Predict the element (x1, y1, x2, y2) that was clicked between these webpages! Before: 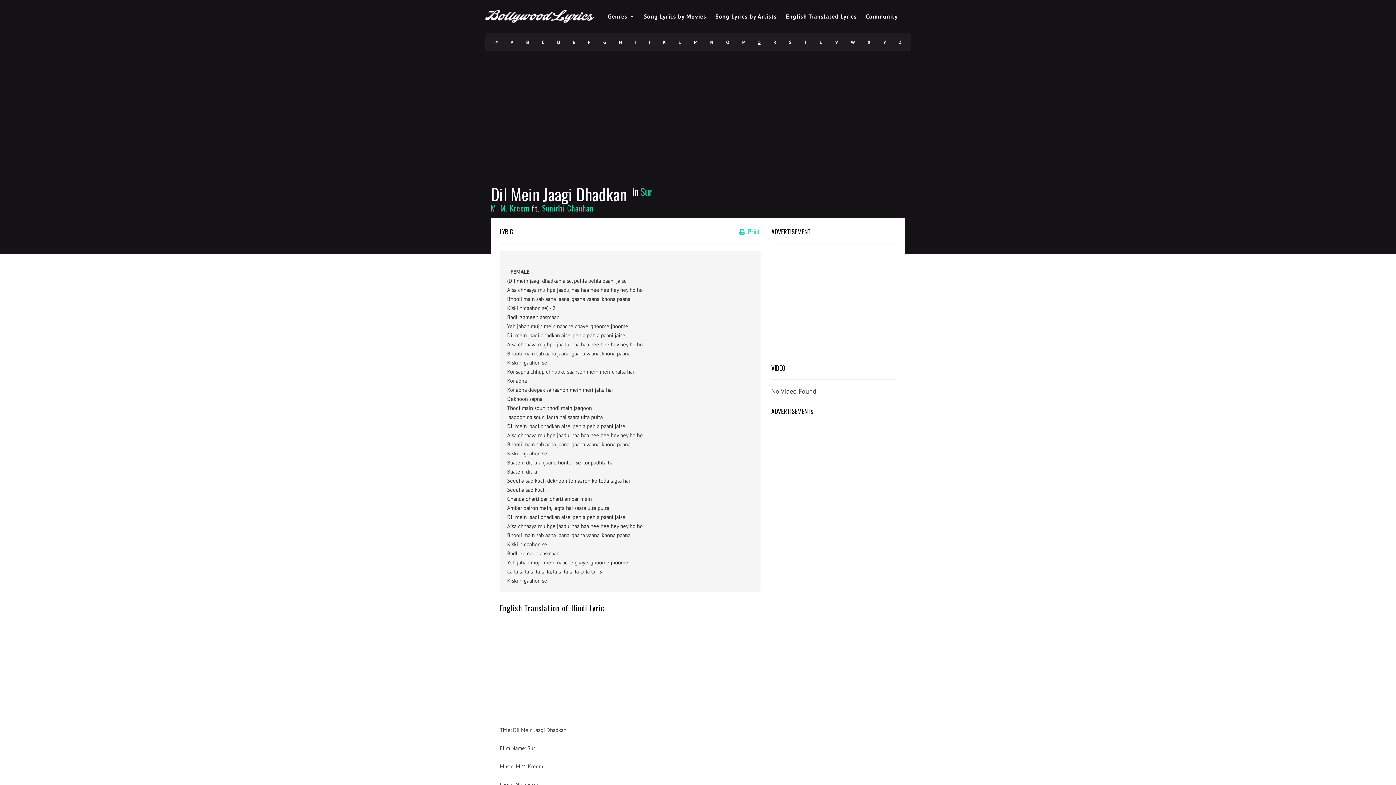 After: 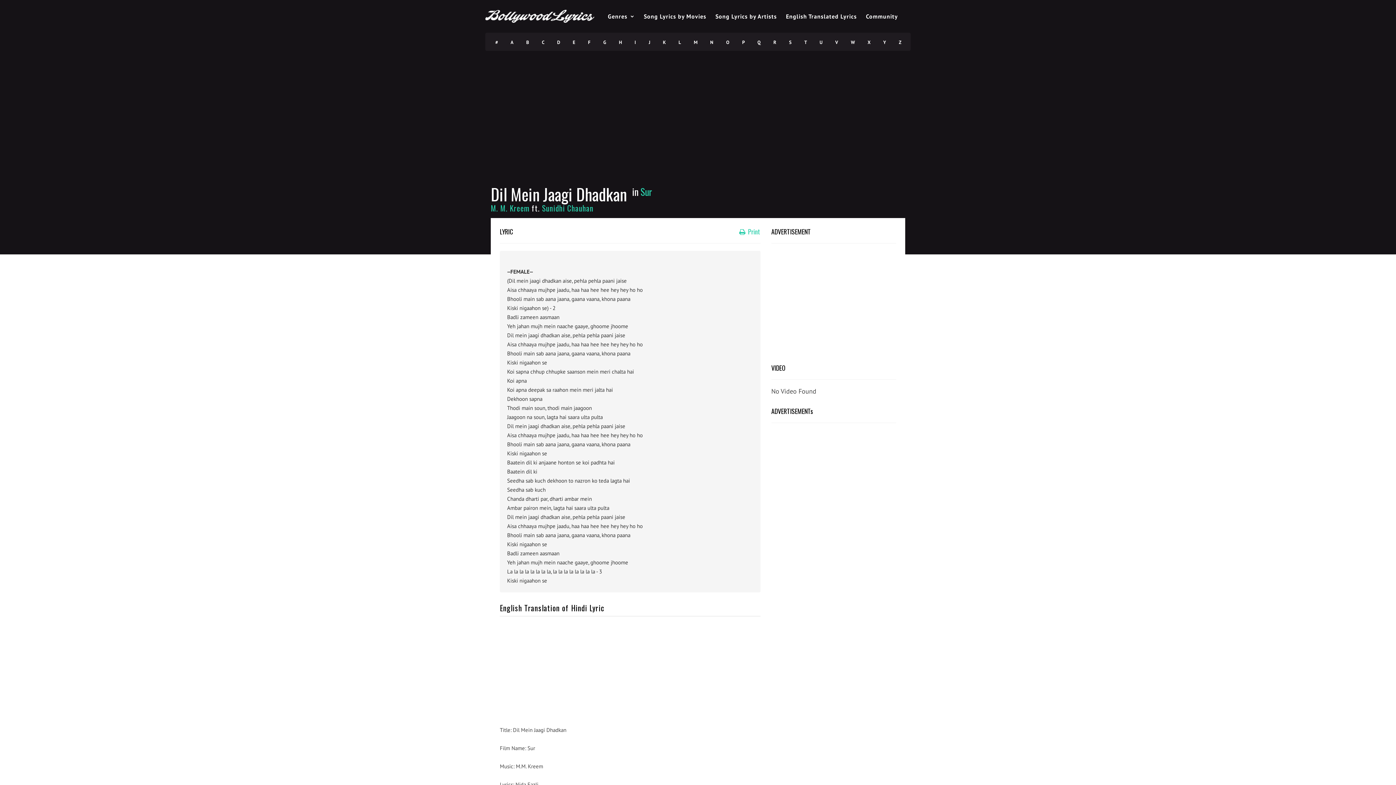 Action: bbox: (739, 226, 760, 236) label:  Print